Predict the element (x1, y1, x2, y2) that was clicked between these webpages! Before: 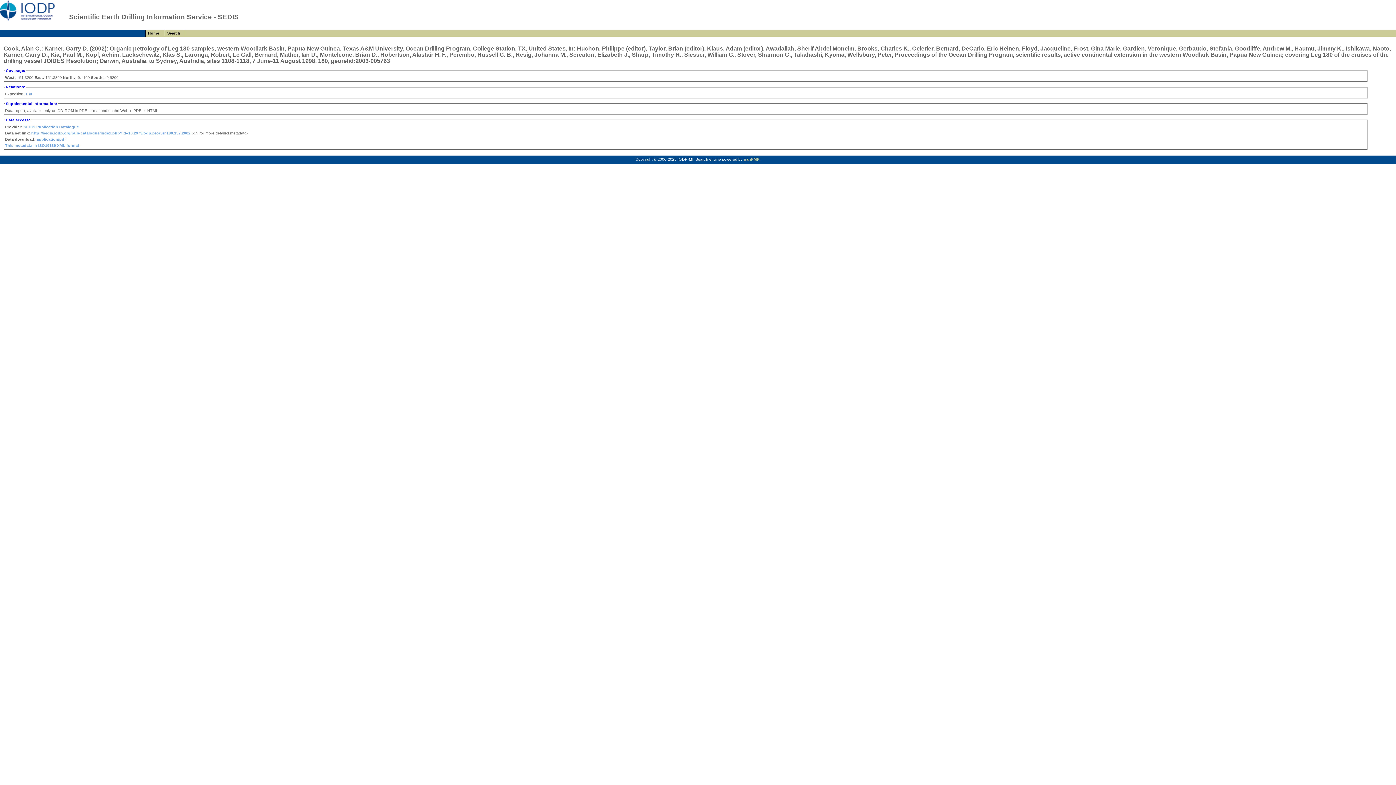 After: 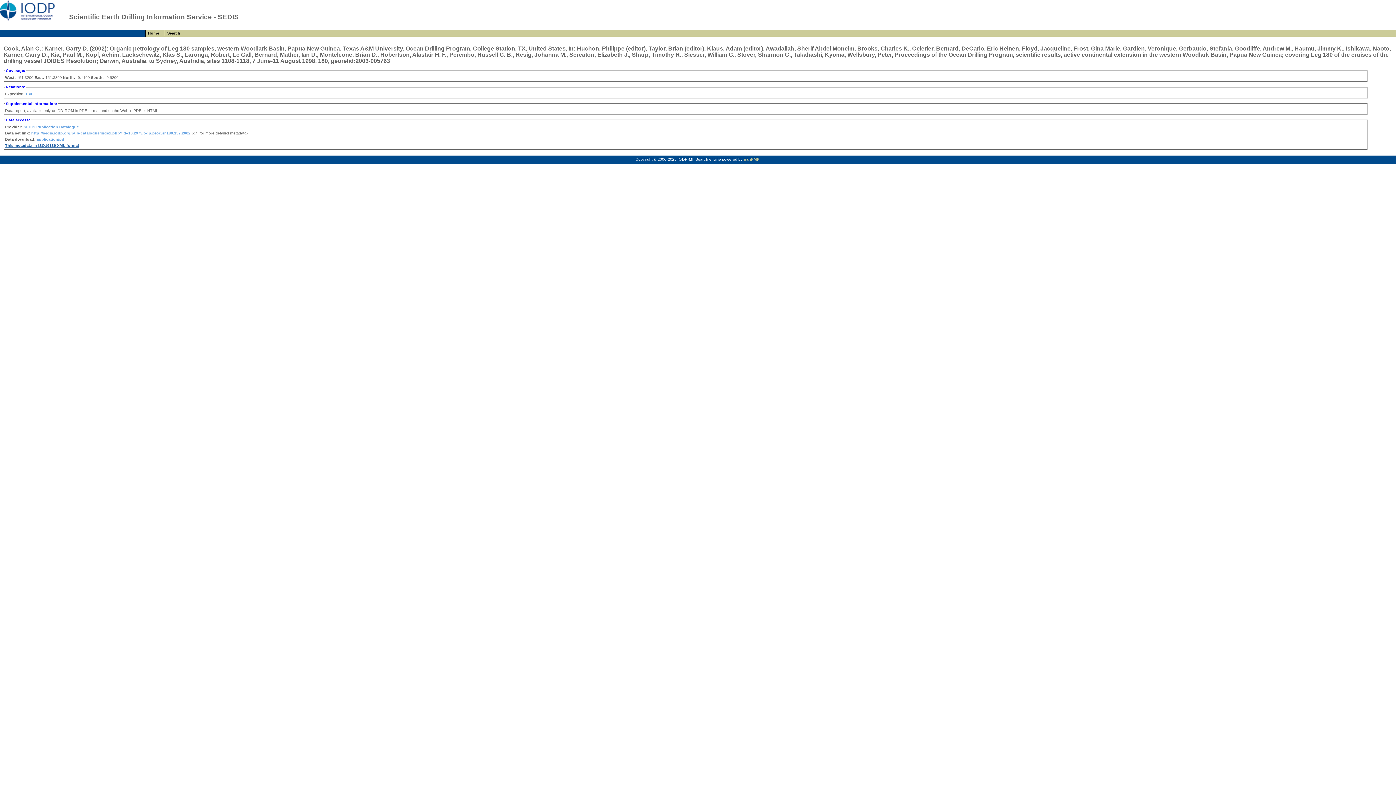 Action: label: This metadata in ISO19139 XML format bbox: (5, 143, 79, 147)